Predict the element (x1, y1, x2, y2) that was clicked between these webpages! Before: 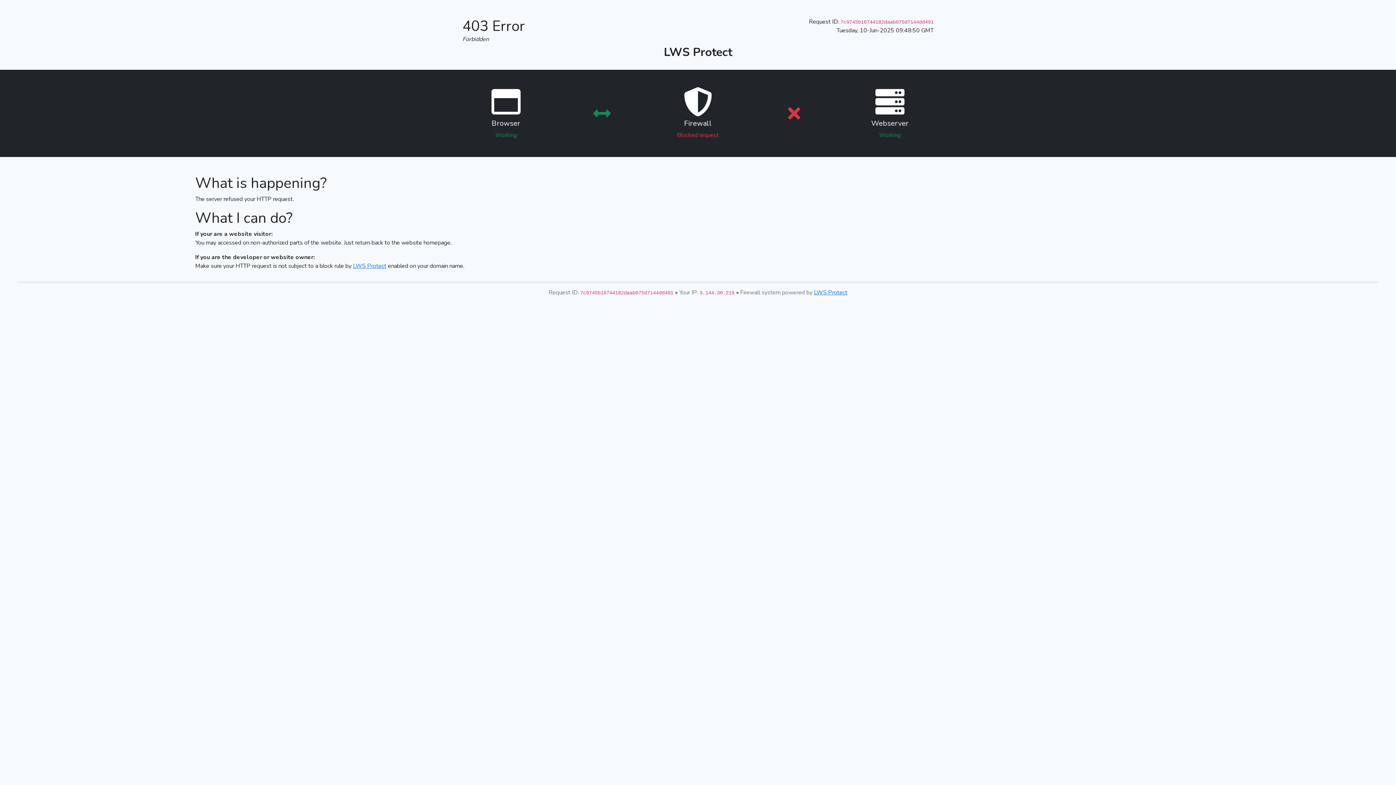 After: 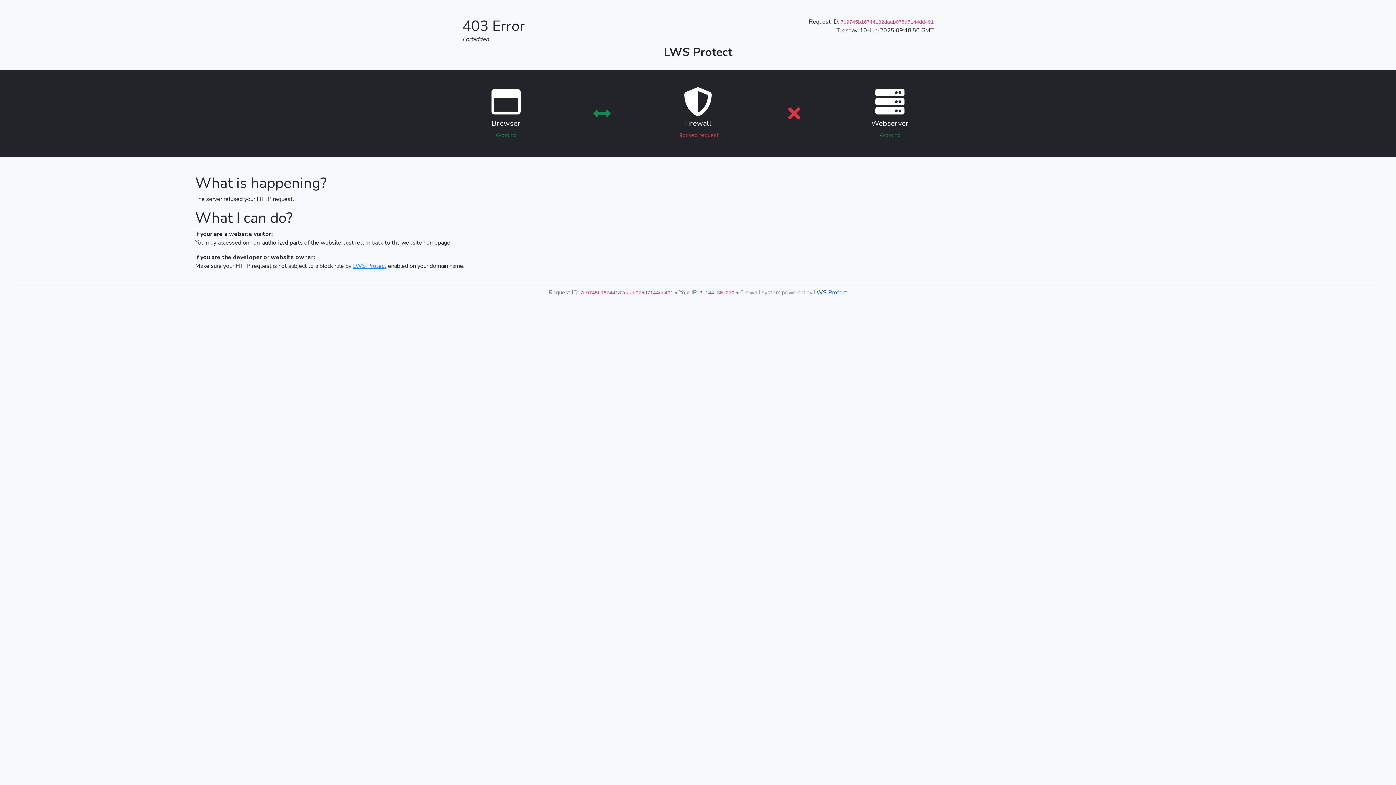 Action: label: LWS Protect bbox: (814, 288, 847, 296)